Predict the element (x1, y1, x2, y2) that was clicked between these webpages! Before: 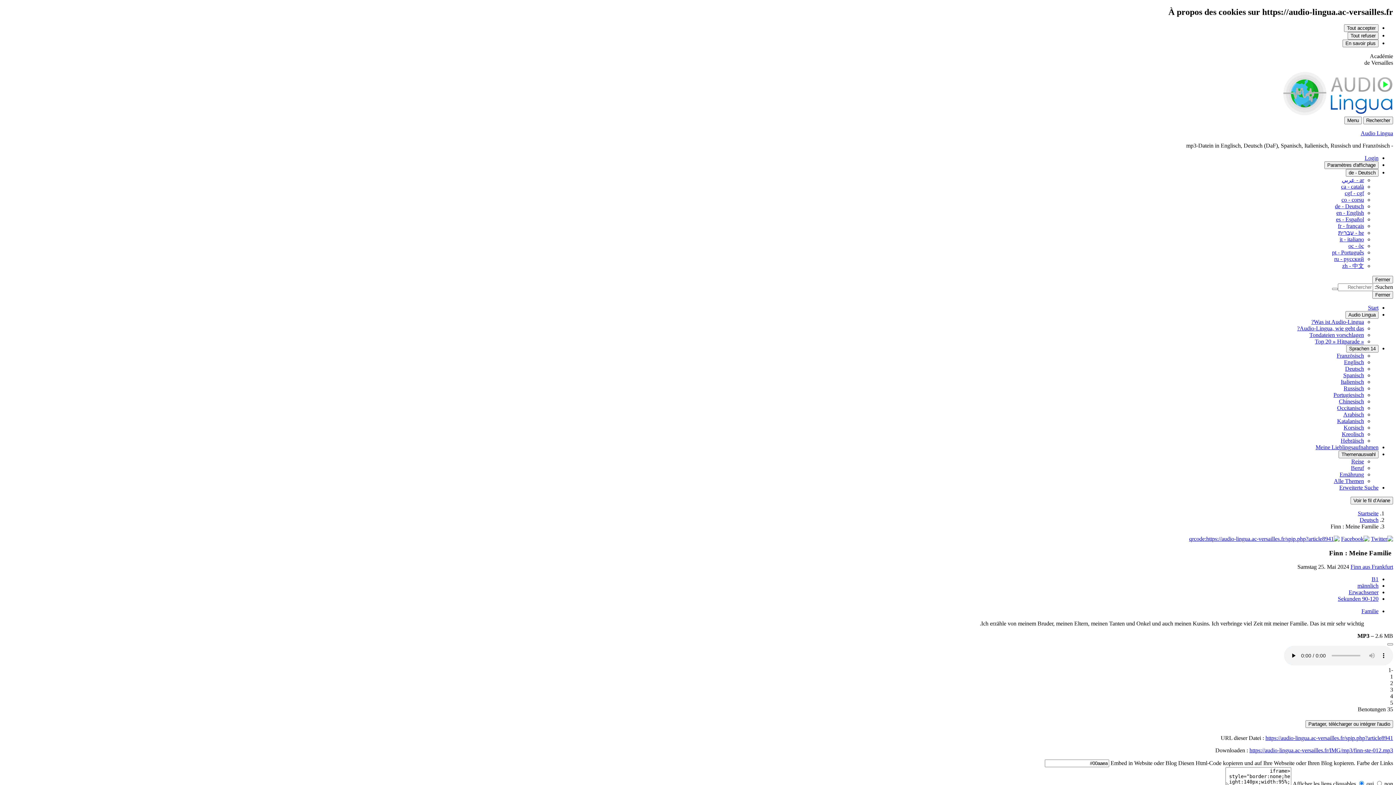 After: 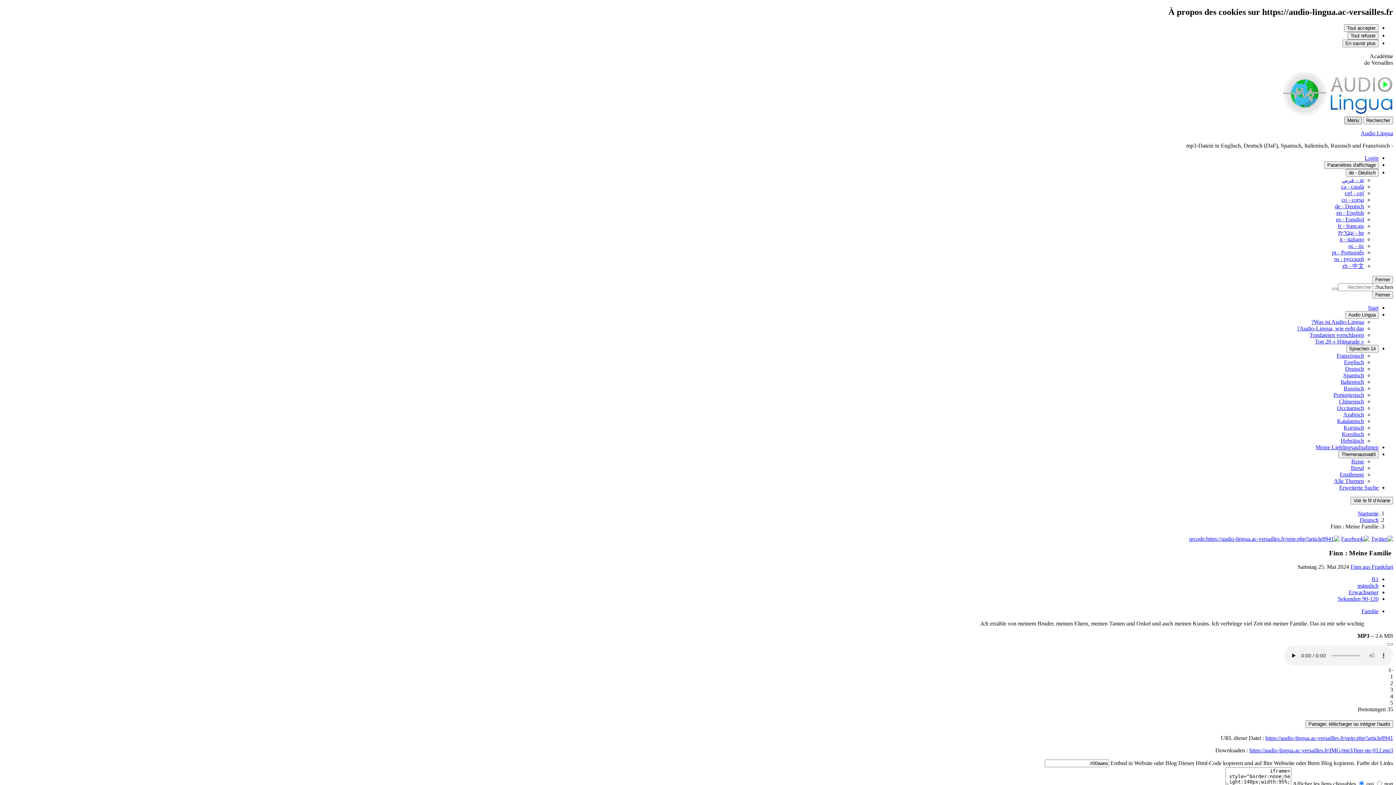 Action: bbox: (1344, 116, 1362, 124) label: Menu